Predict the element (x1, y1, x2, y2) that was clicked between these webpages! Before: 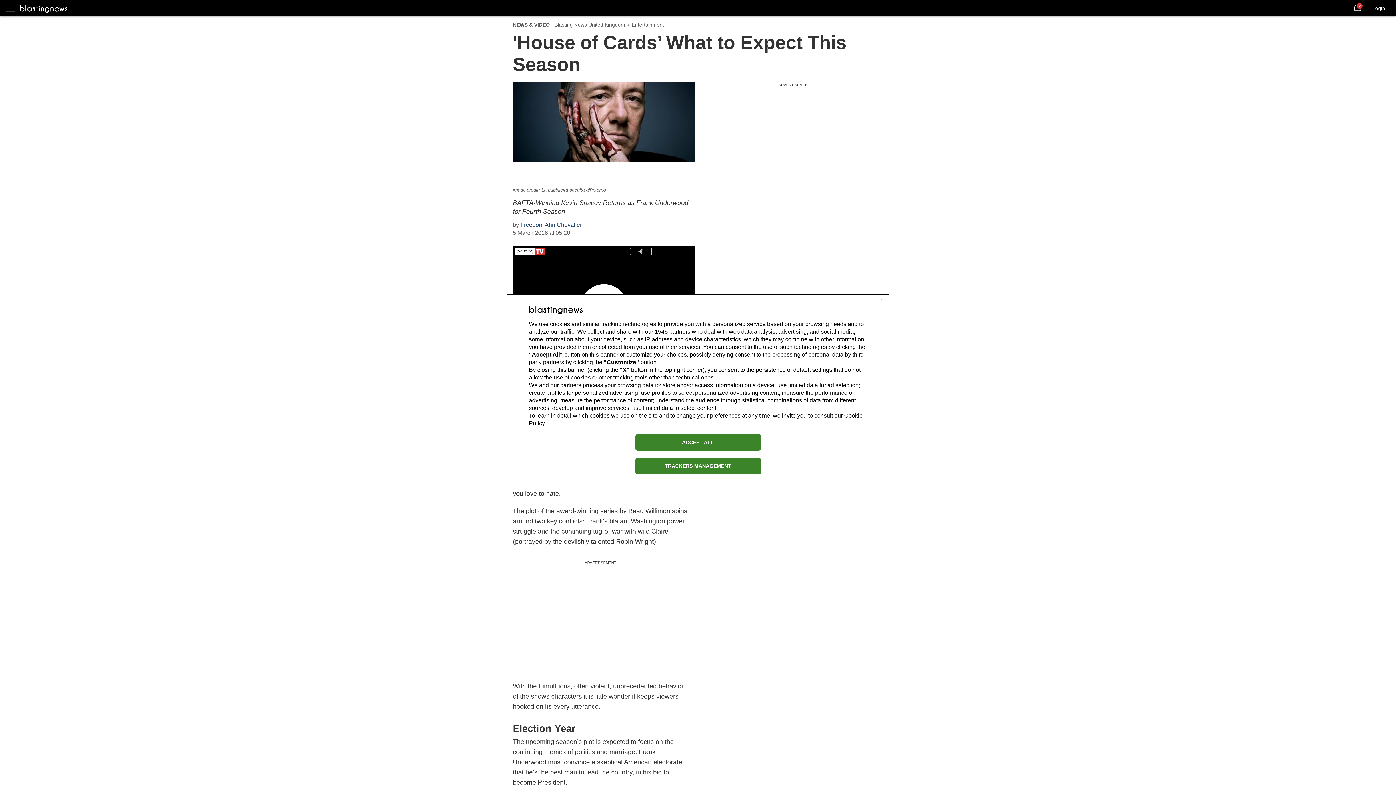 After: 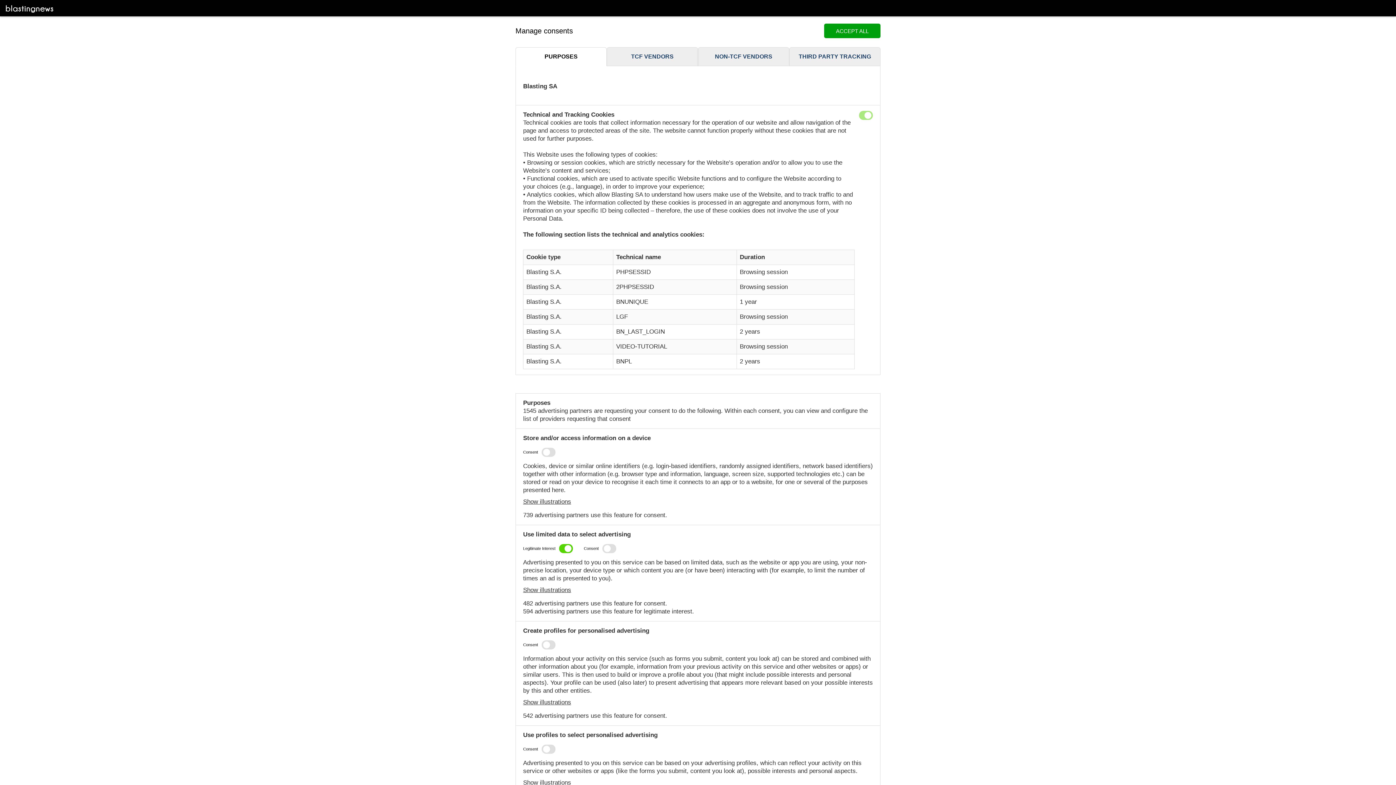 Action: label: TRACKERS MANAGEMENT bbox: (635, 458, 760, 474)